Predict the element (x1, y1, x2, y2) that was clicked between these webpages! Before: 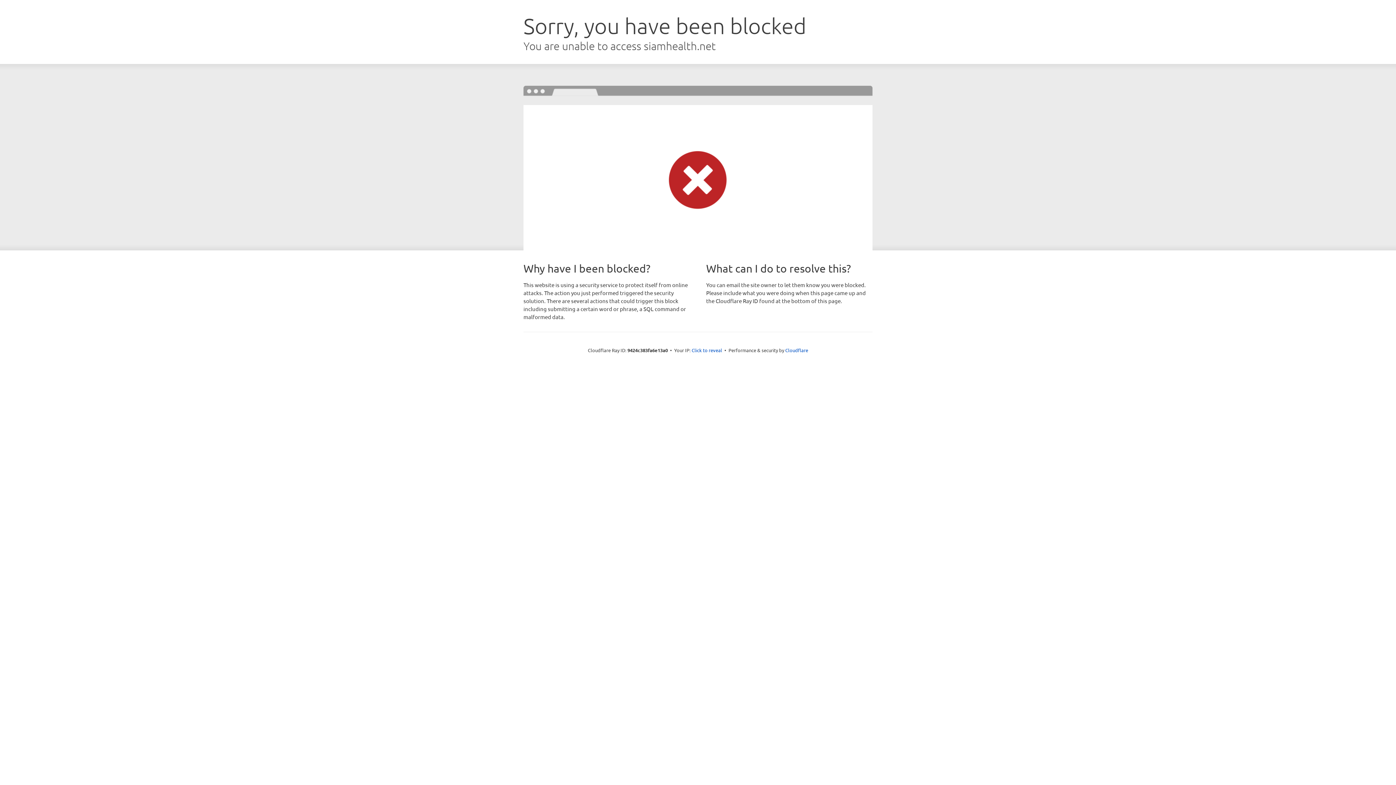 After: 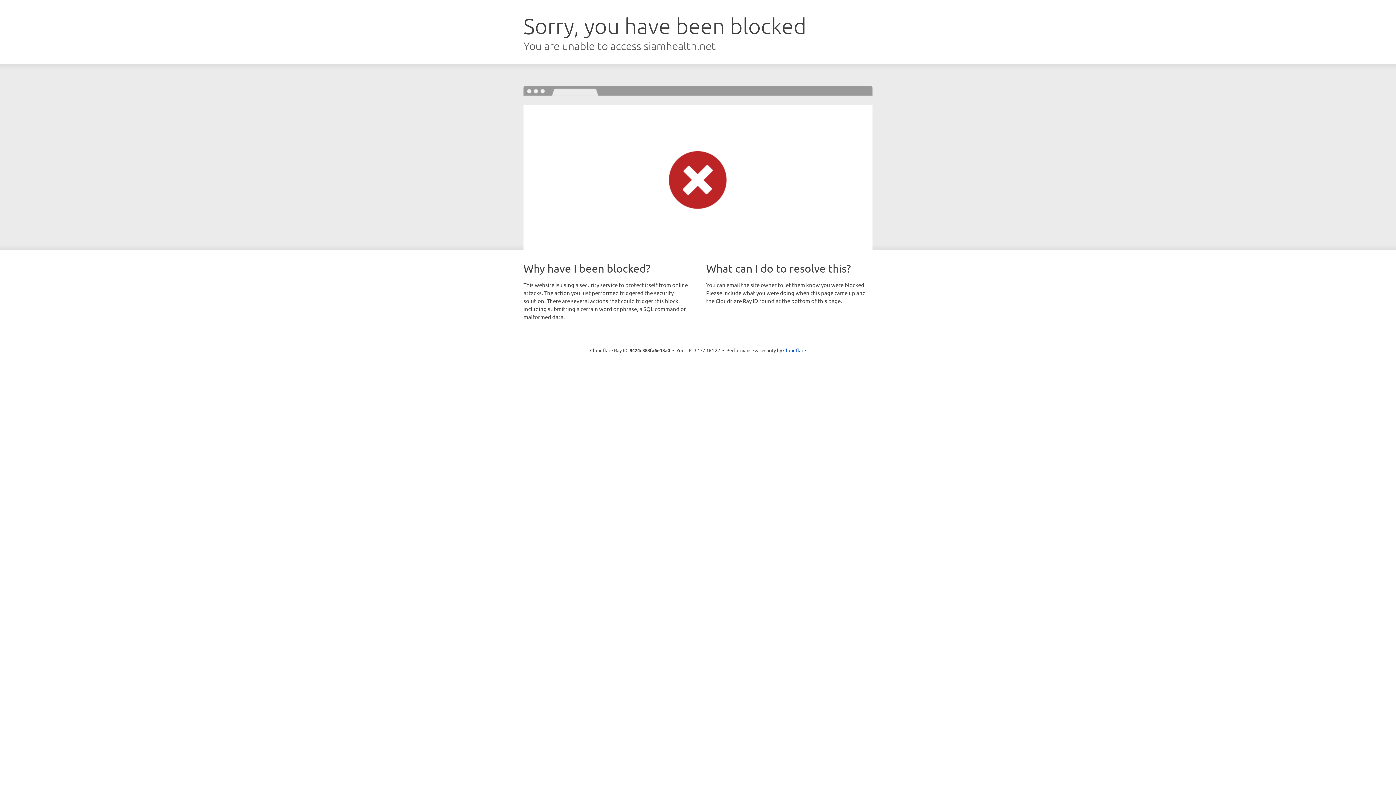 Action: bbox: (691, 346, 722, 353) label: Click to reveal